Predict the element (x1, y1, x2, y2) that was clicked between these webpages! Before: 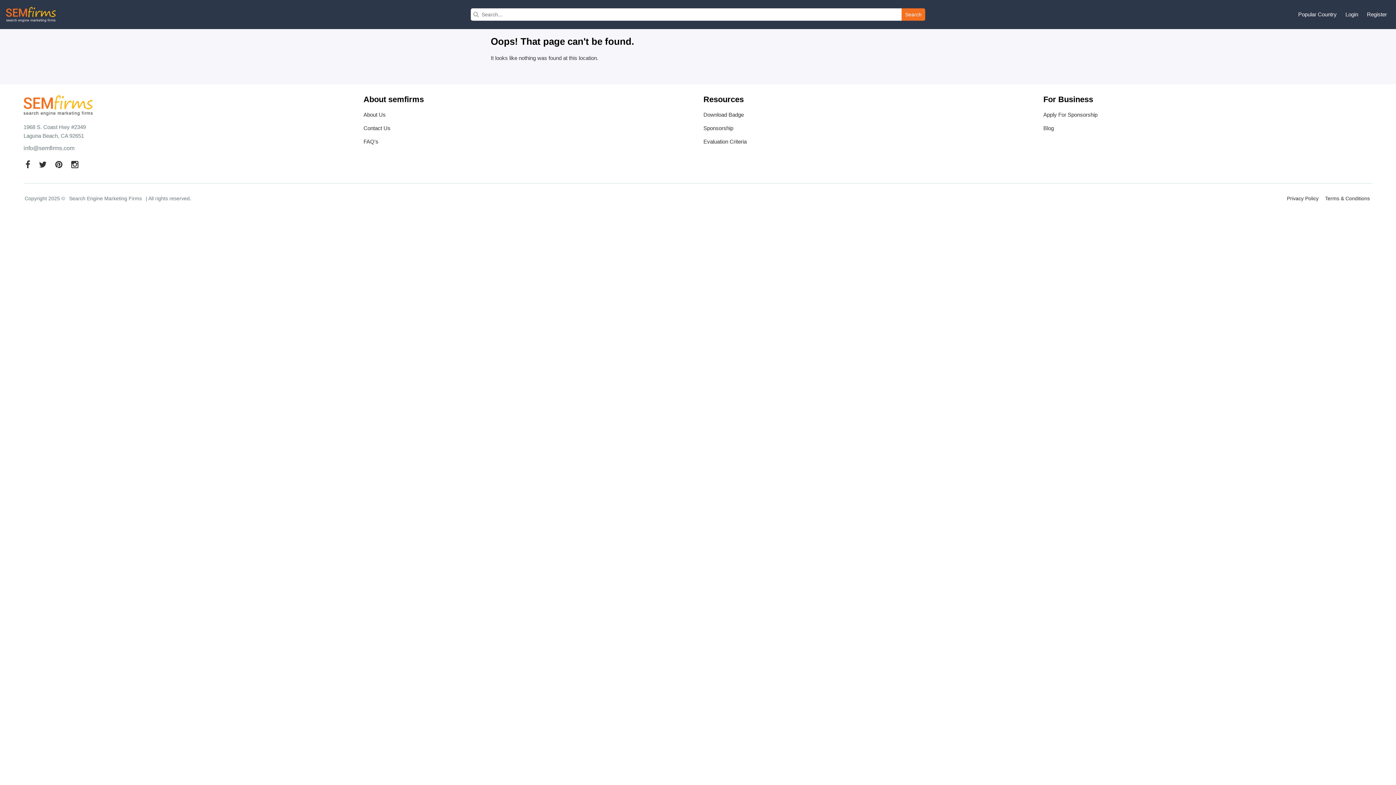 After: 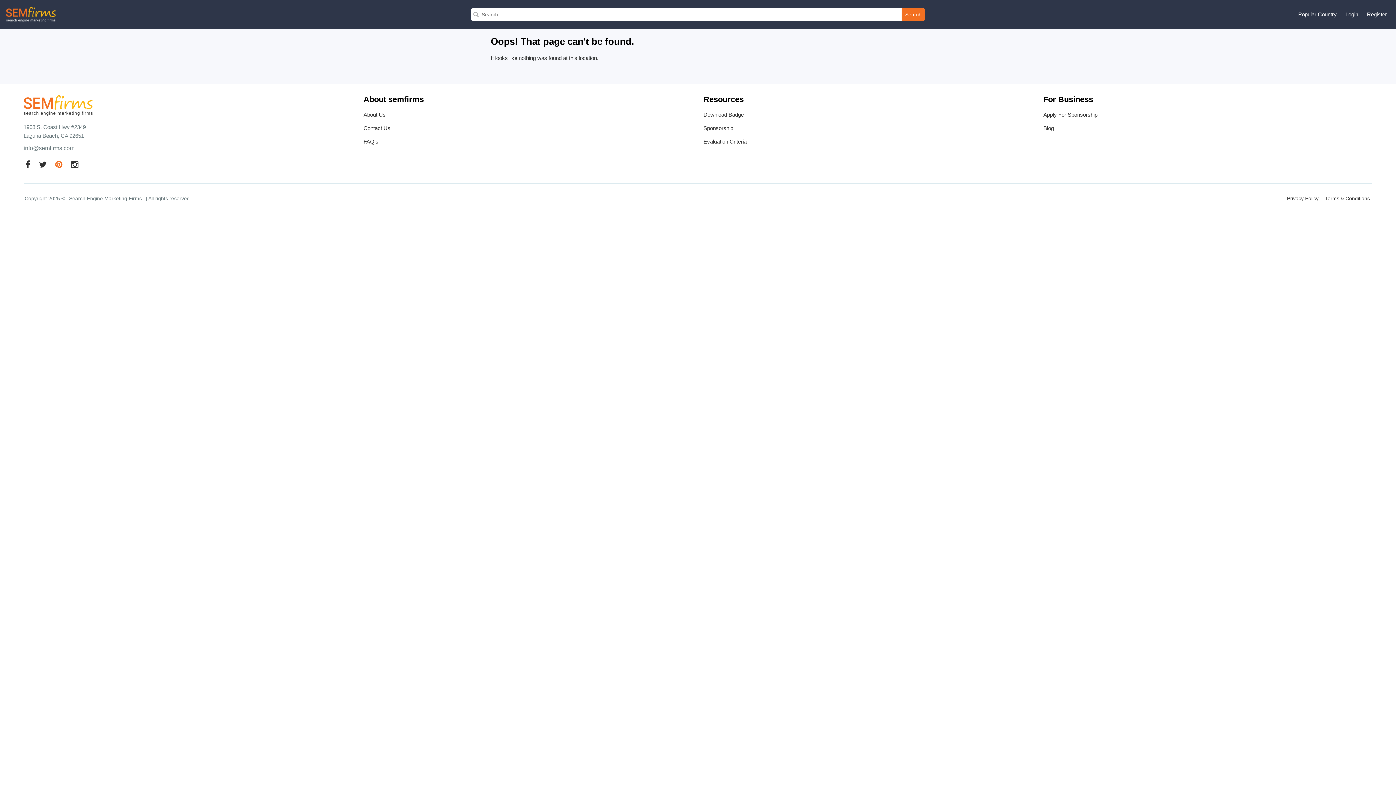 Action: bbox: (55, 158, 62, 172)